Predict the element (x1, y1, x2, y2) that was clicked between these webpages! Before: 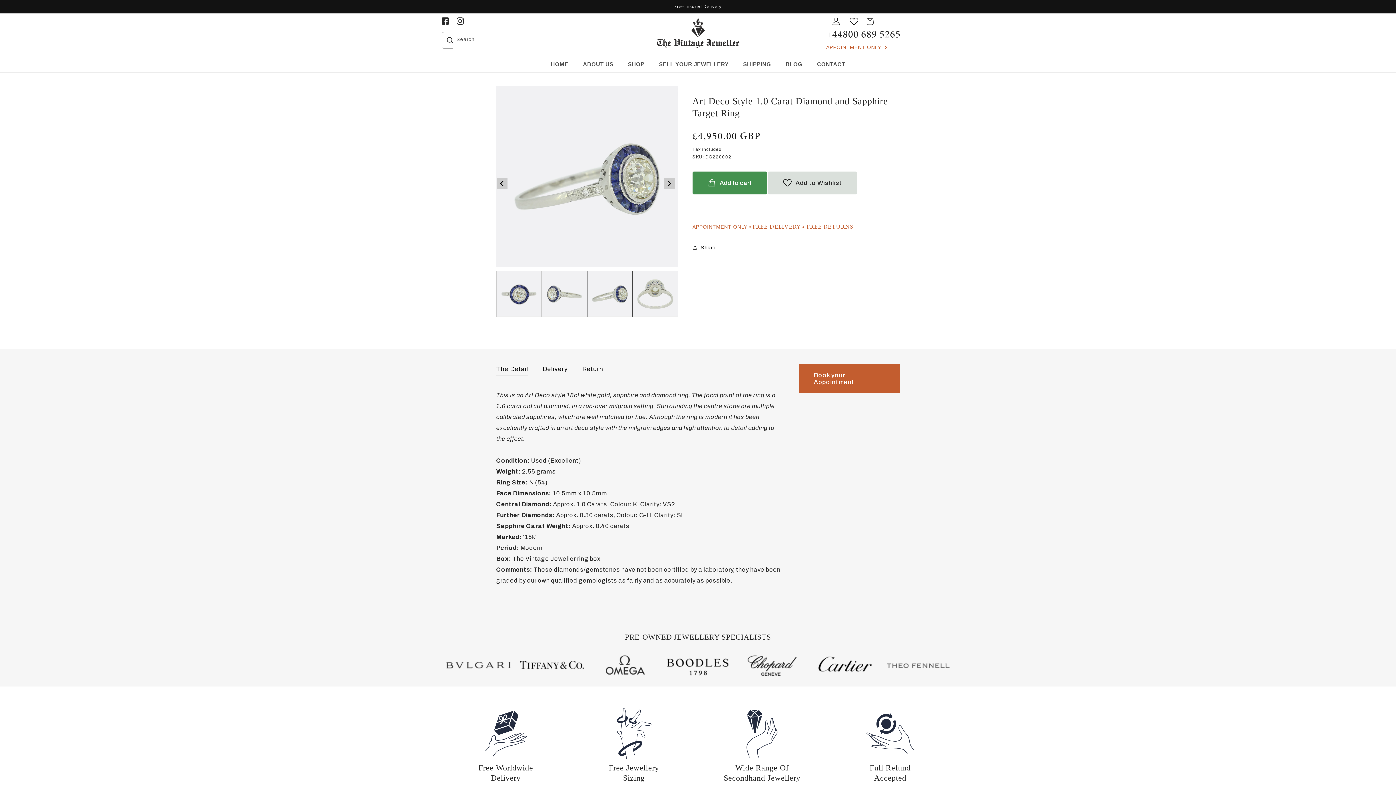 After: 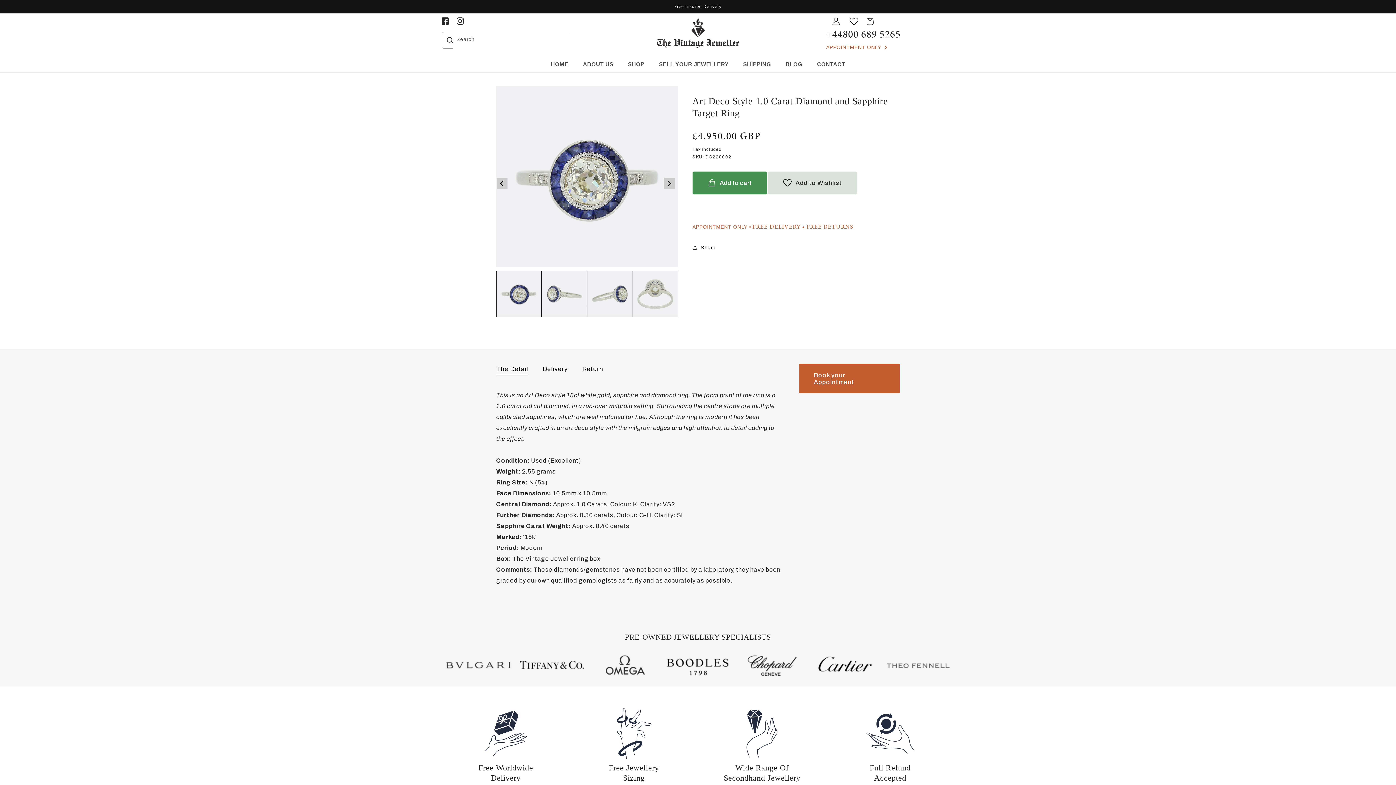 Action: bbox: (849, 17, 858, 25)